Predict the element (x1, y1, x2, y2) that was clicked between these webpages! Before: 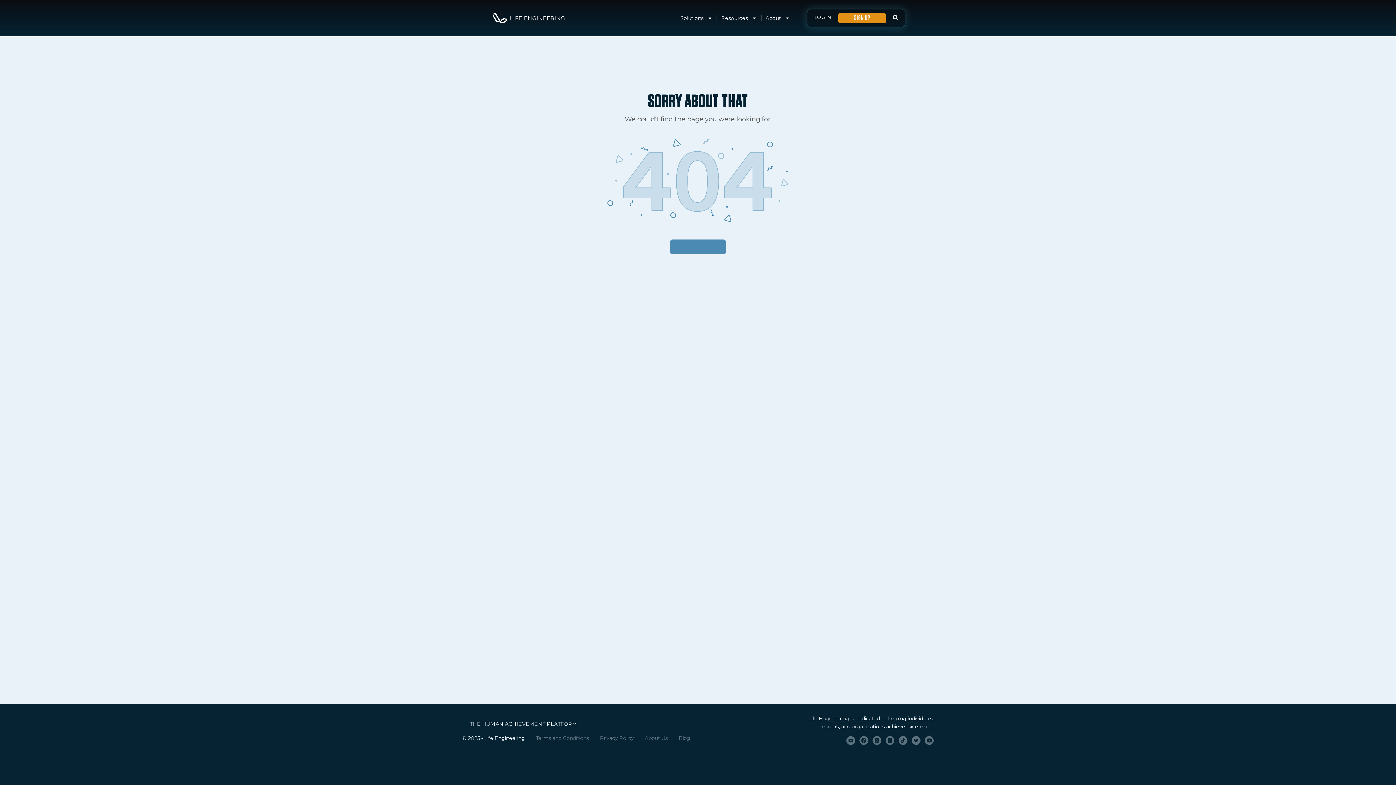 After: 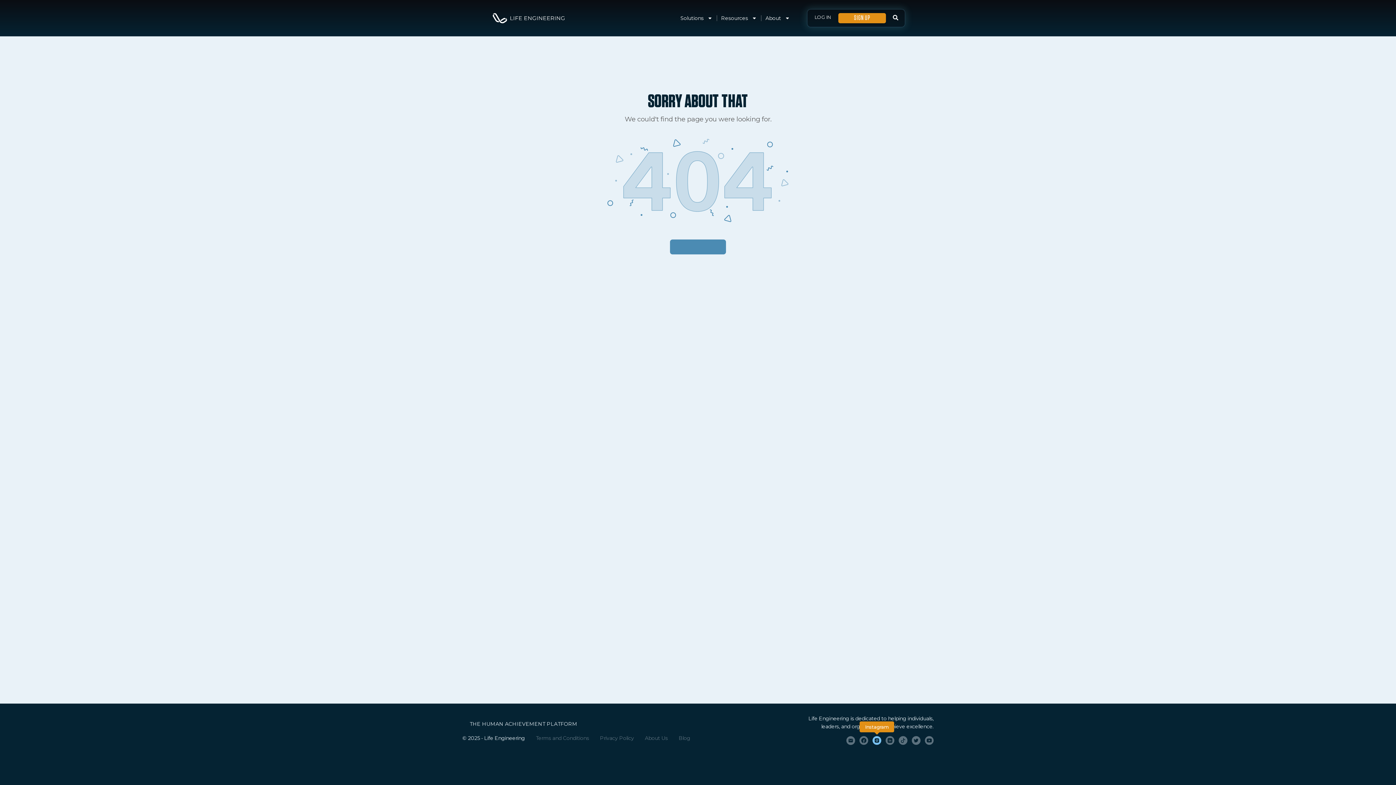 Action: bbox: (872, 736, 881, 745)